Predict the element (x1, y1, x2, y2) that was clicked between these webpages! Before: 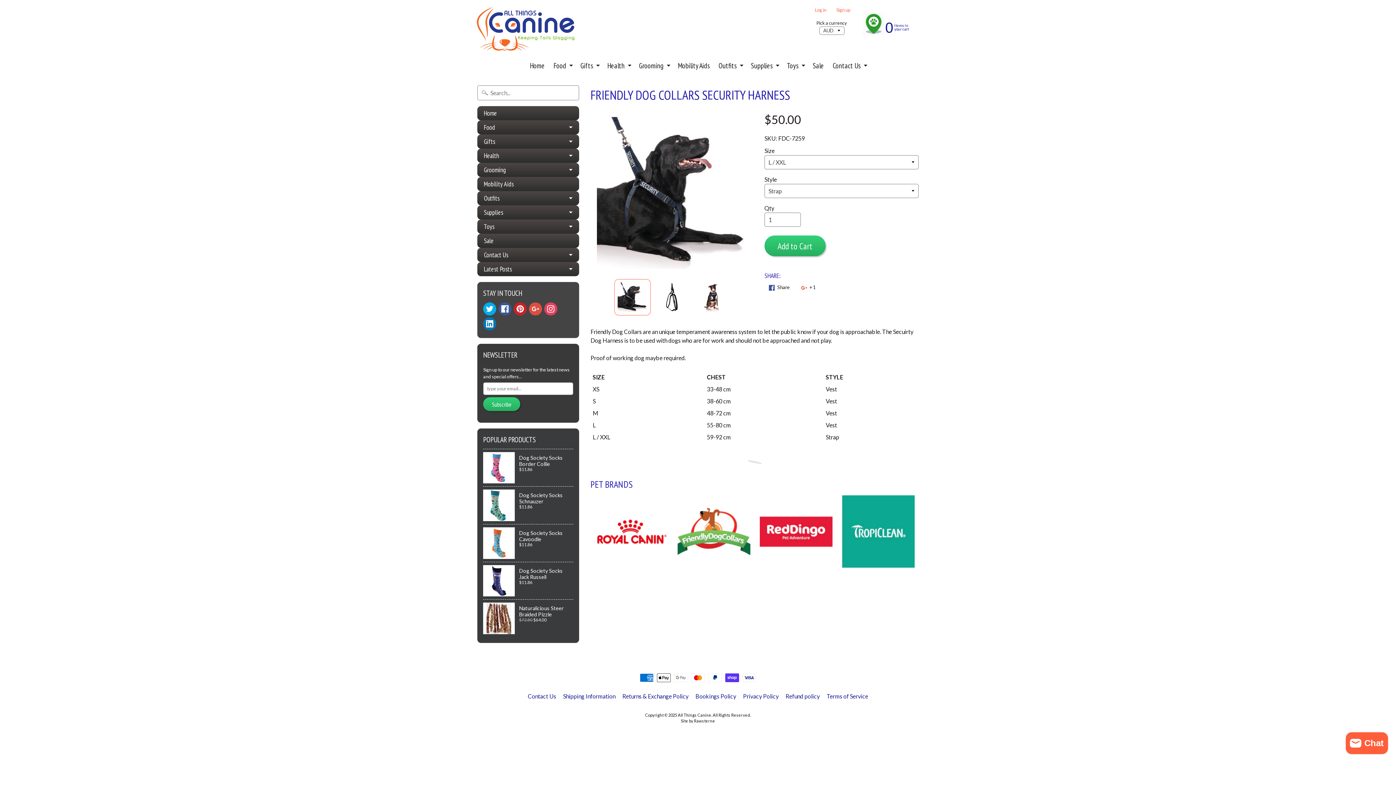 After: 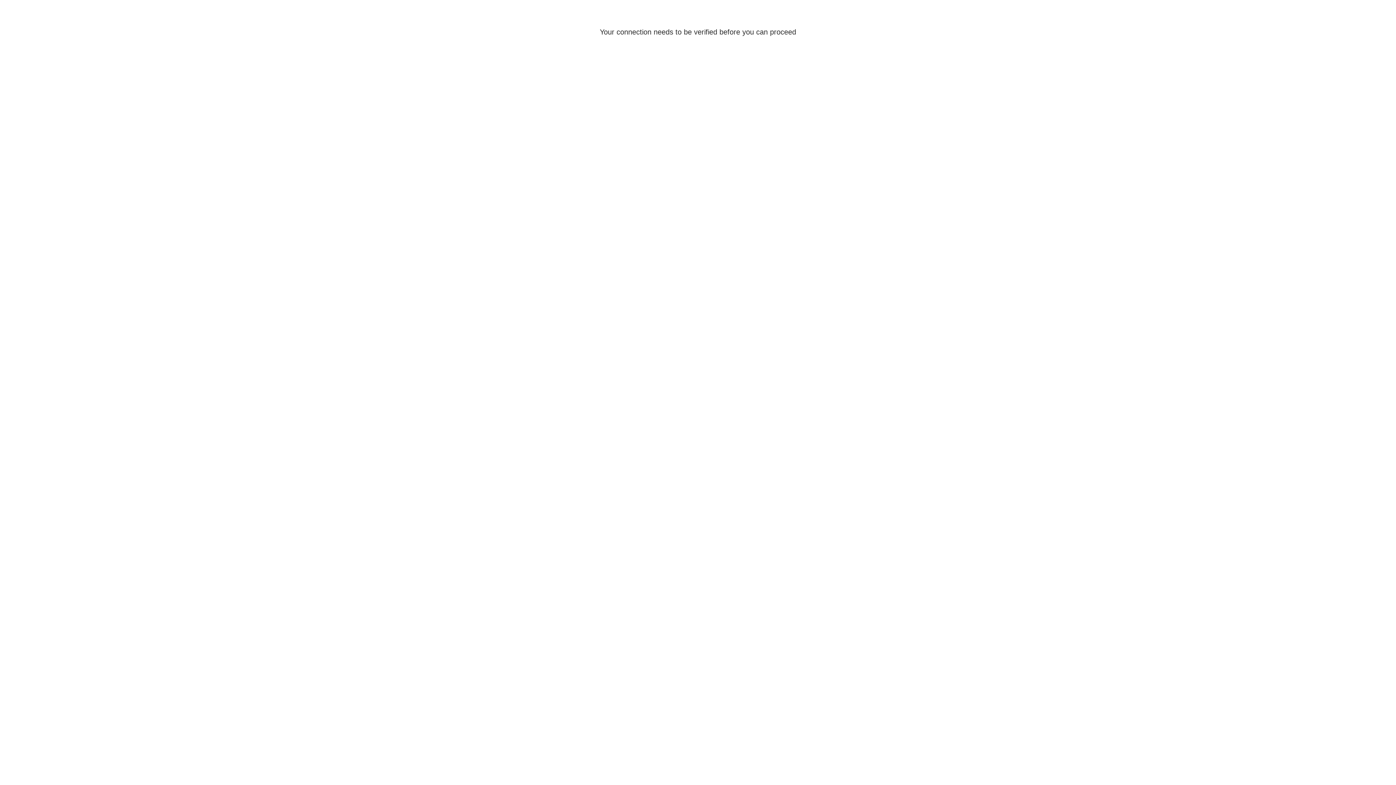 Action: label: Dog Society Socks Jack Russell
$11.86 bbox: (483, 562, 573, 599)